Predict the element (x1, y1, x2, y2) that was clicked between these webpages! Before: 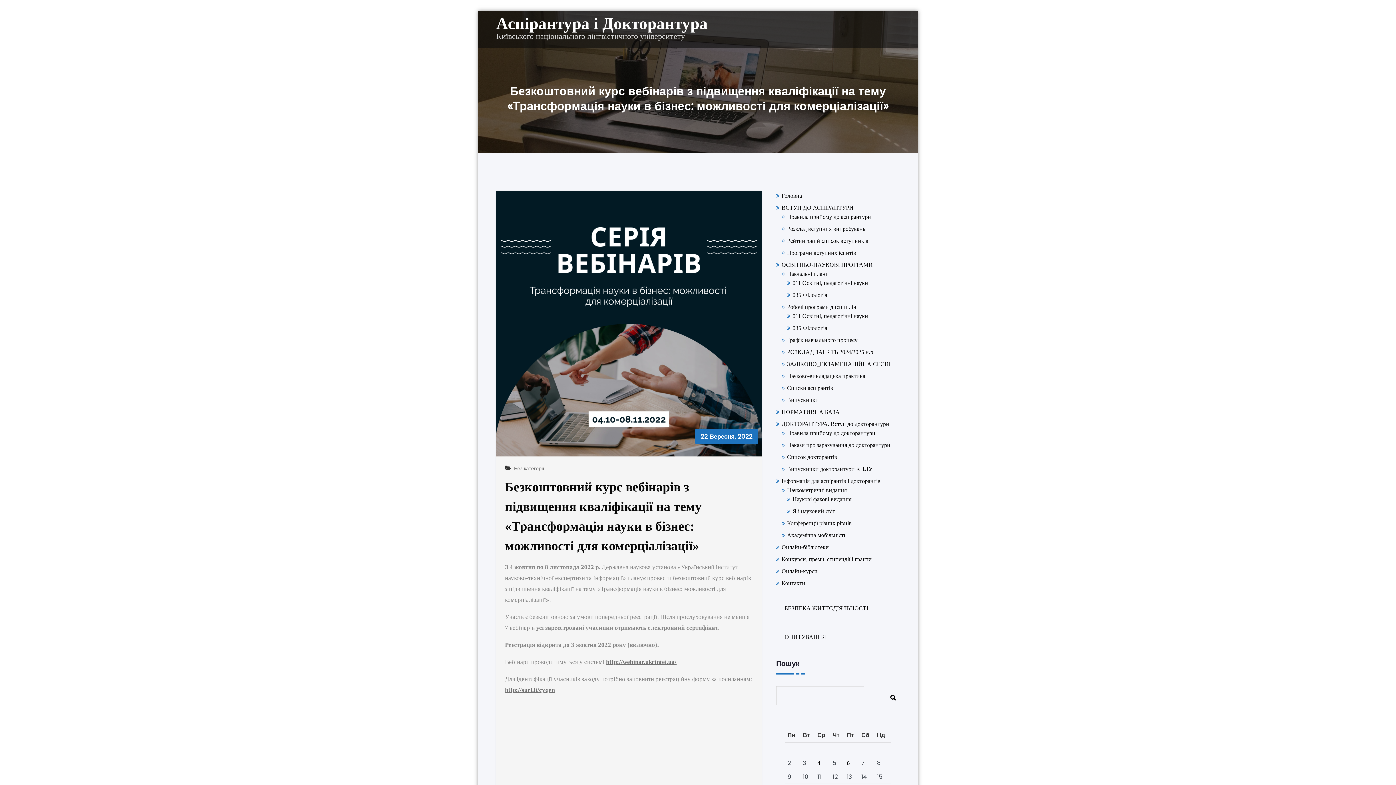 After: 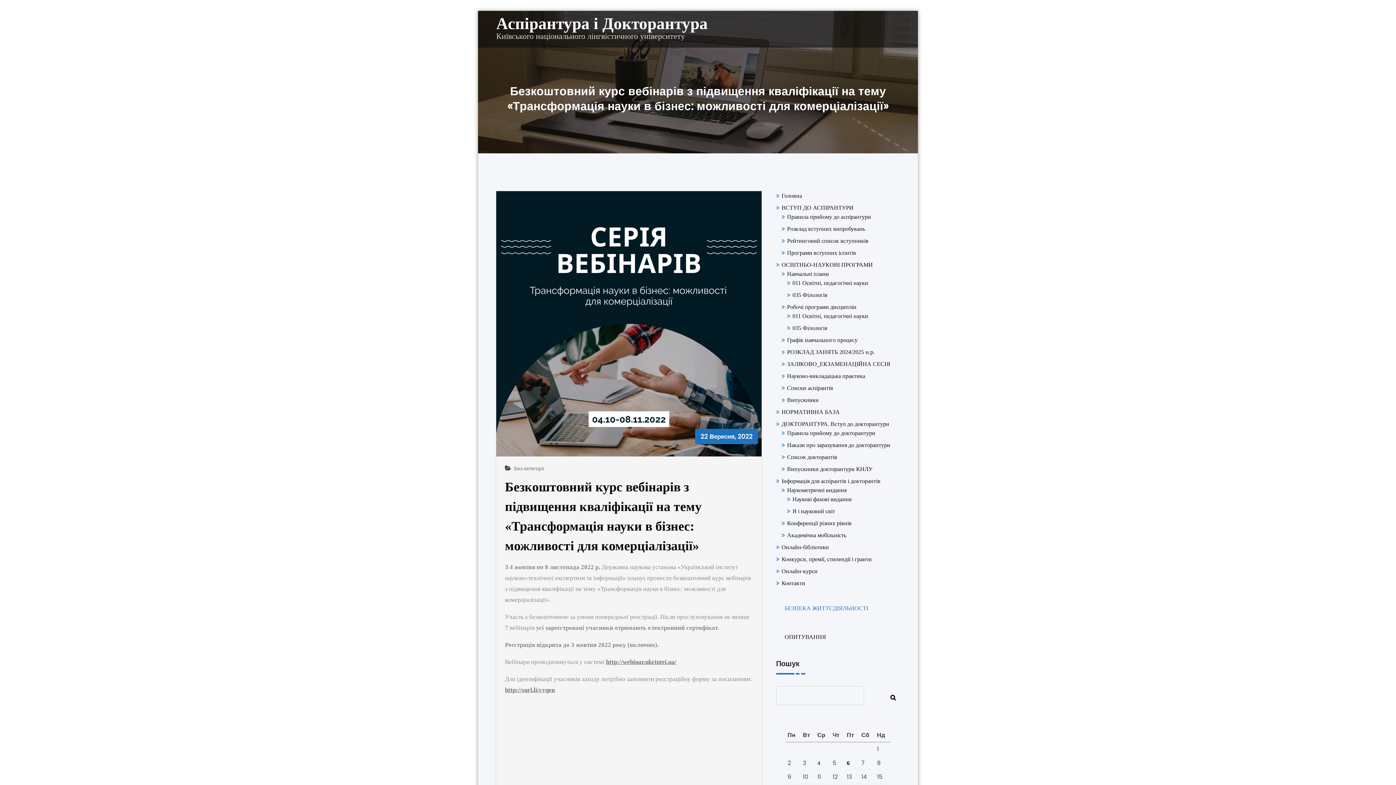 Action: bbox: (776, 600, 876, 616) label: БЕЗПЕКА ЖИТТЄДІЯЛЬНОСТІ